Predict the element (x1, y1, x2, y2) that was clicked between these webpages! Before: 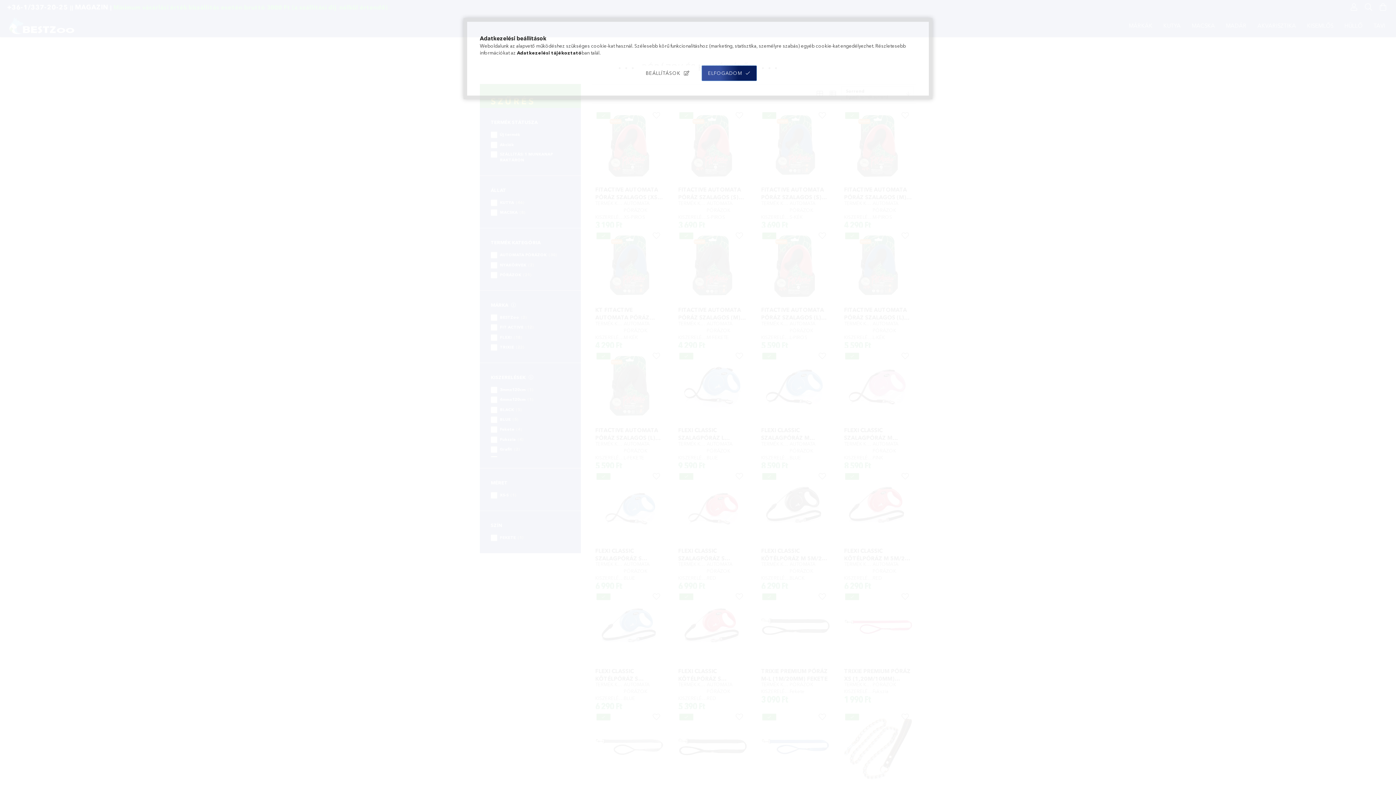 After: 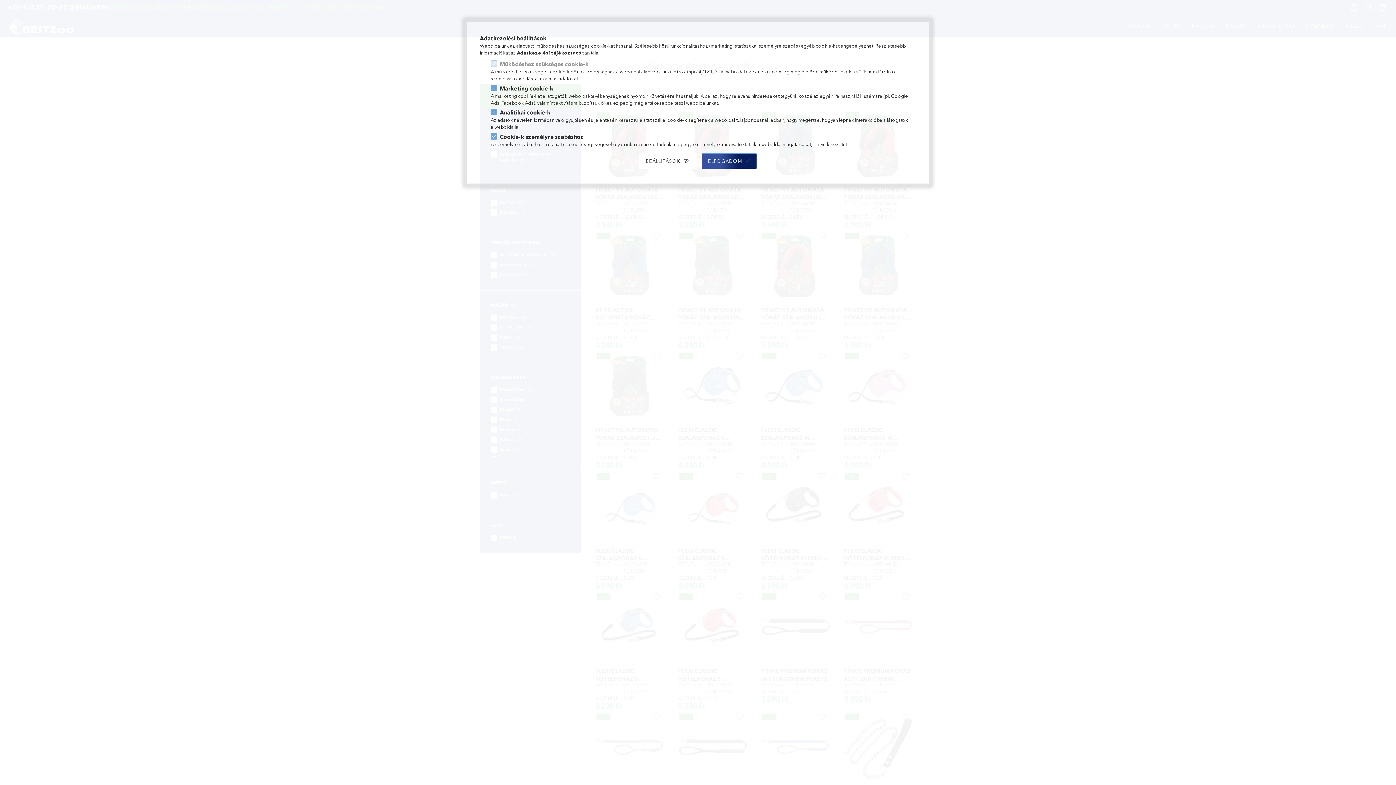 Action: label: BEÁLLÍTÁSOK bbox: (639, 65, 696, 80)